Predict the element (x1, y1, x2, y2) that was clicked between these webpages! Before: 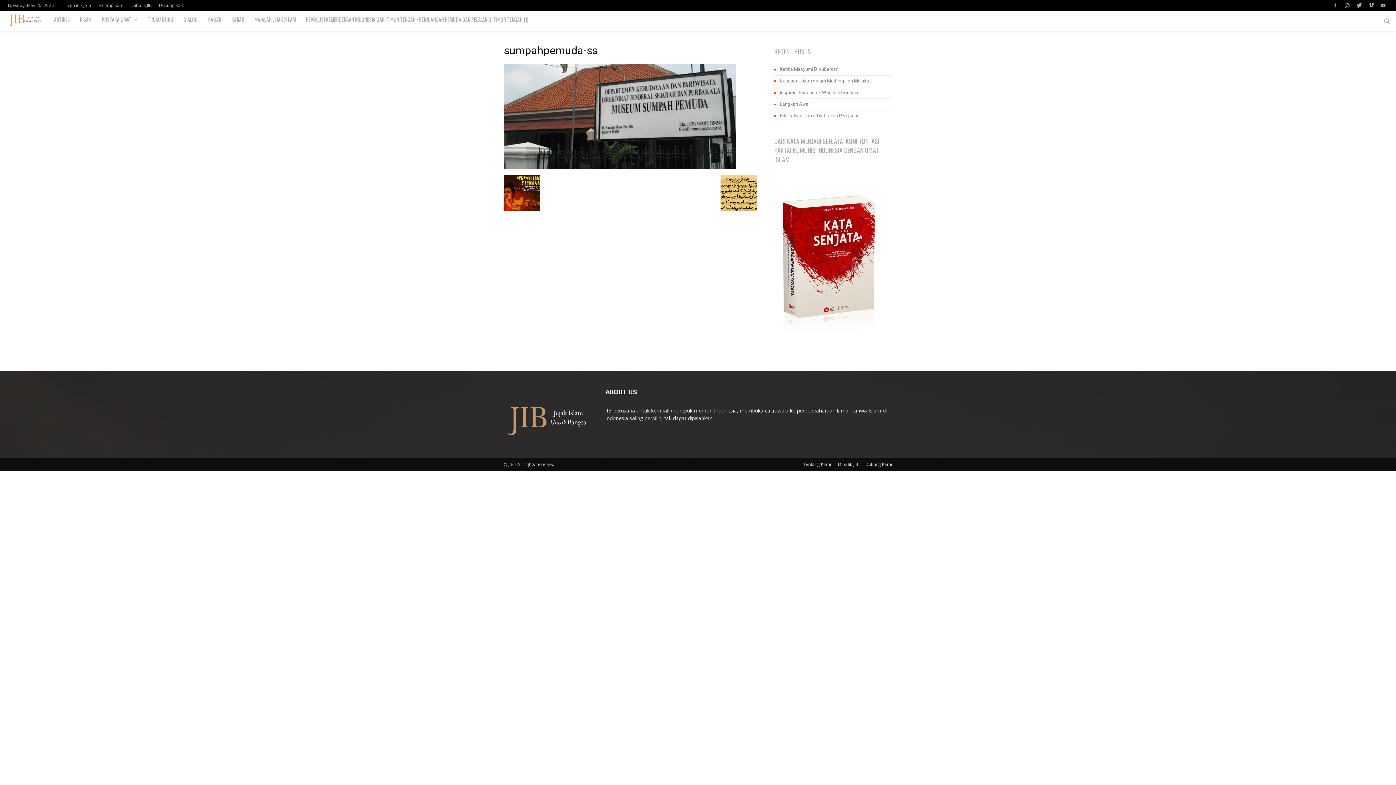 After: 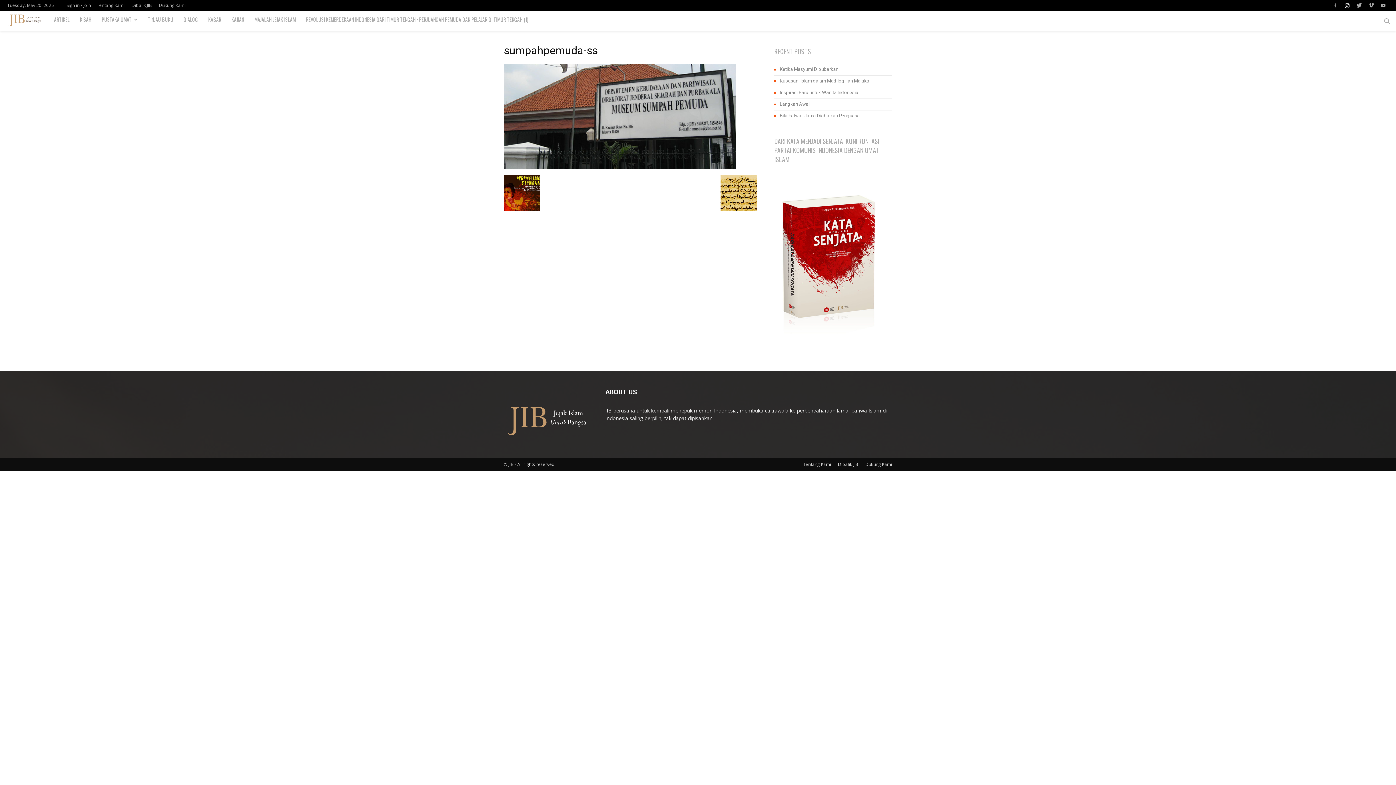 Action: bbox: (1342, 0, 1353, 10)